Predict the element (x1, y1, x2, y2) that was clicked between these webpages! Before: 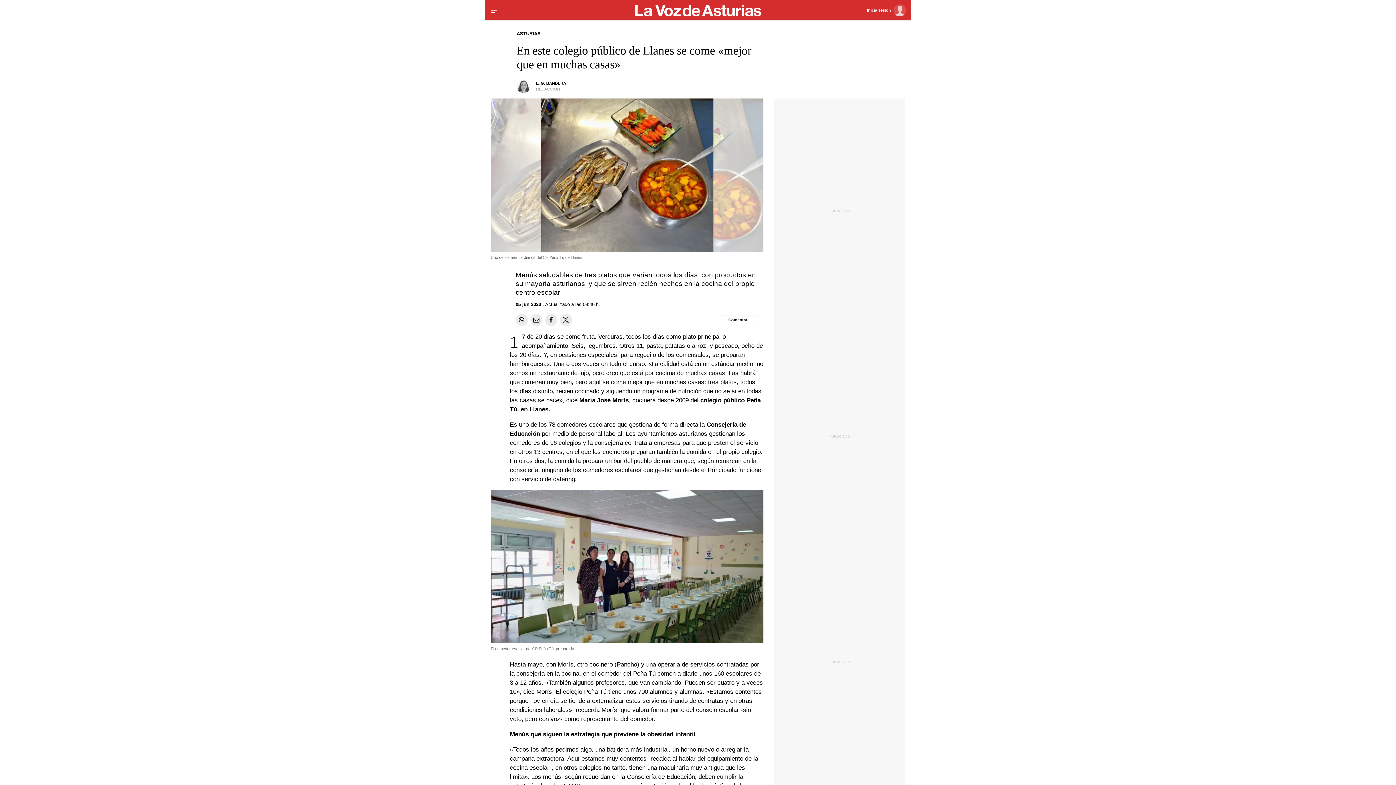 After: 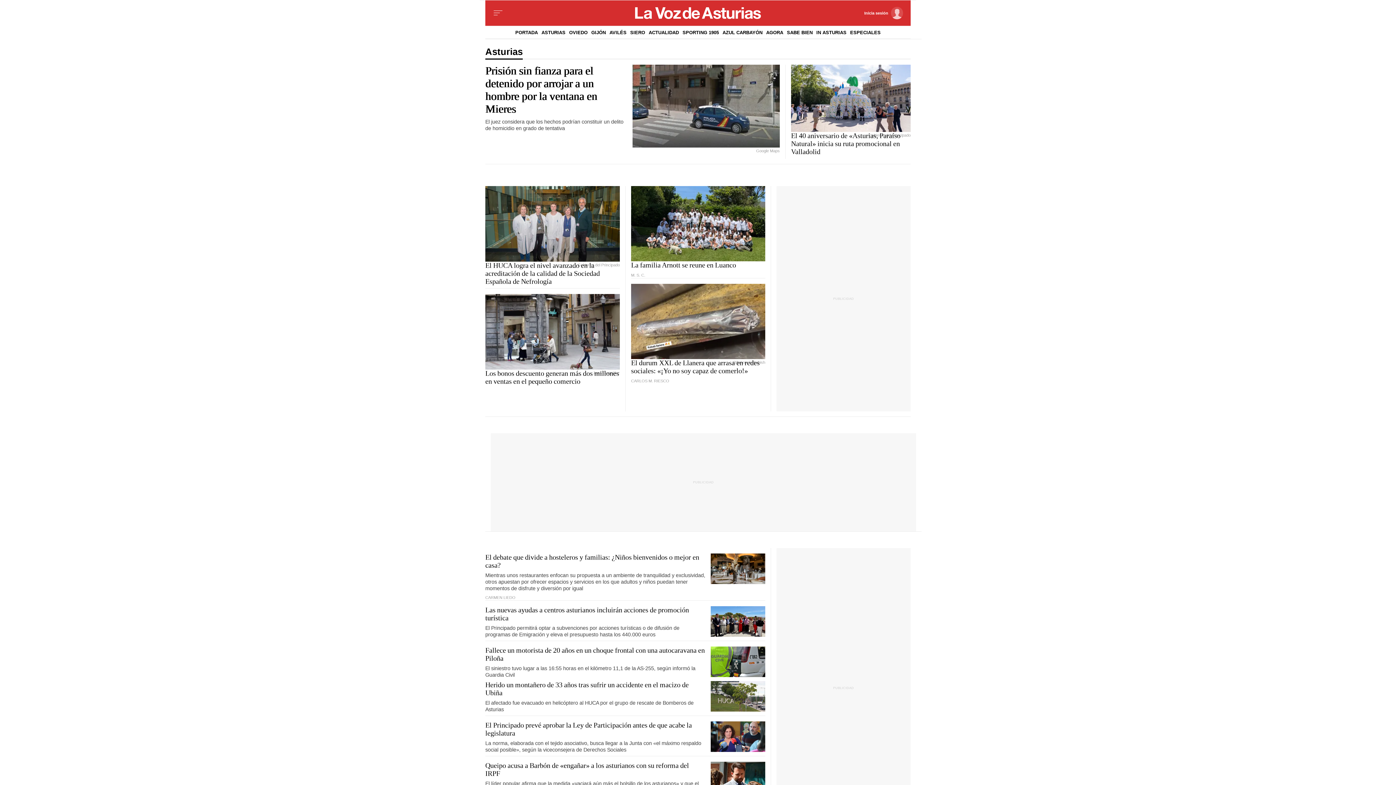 Action: label: ASTURIAS bbox: (516, 30, 540, 36)